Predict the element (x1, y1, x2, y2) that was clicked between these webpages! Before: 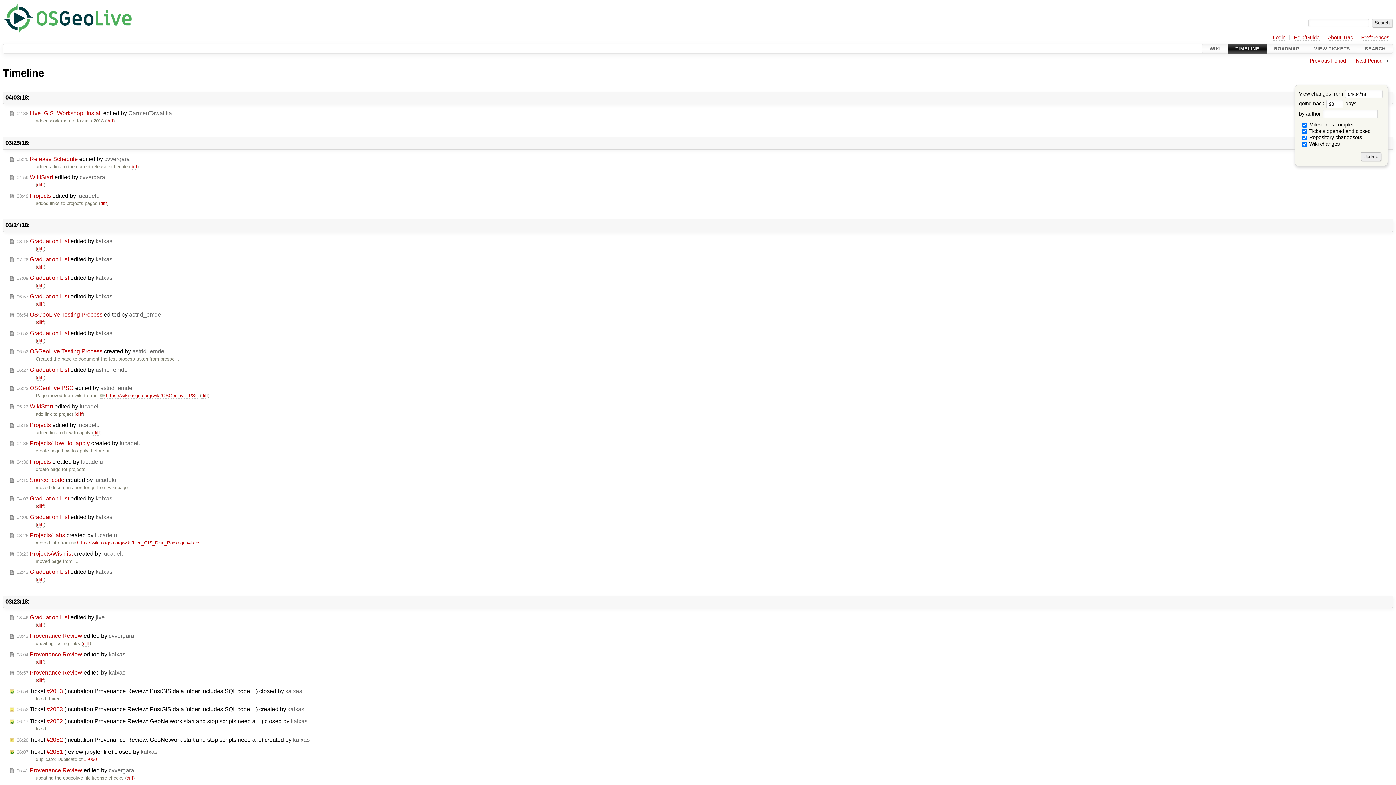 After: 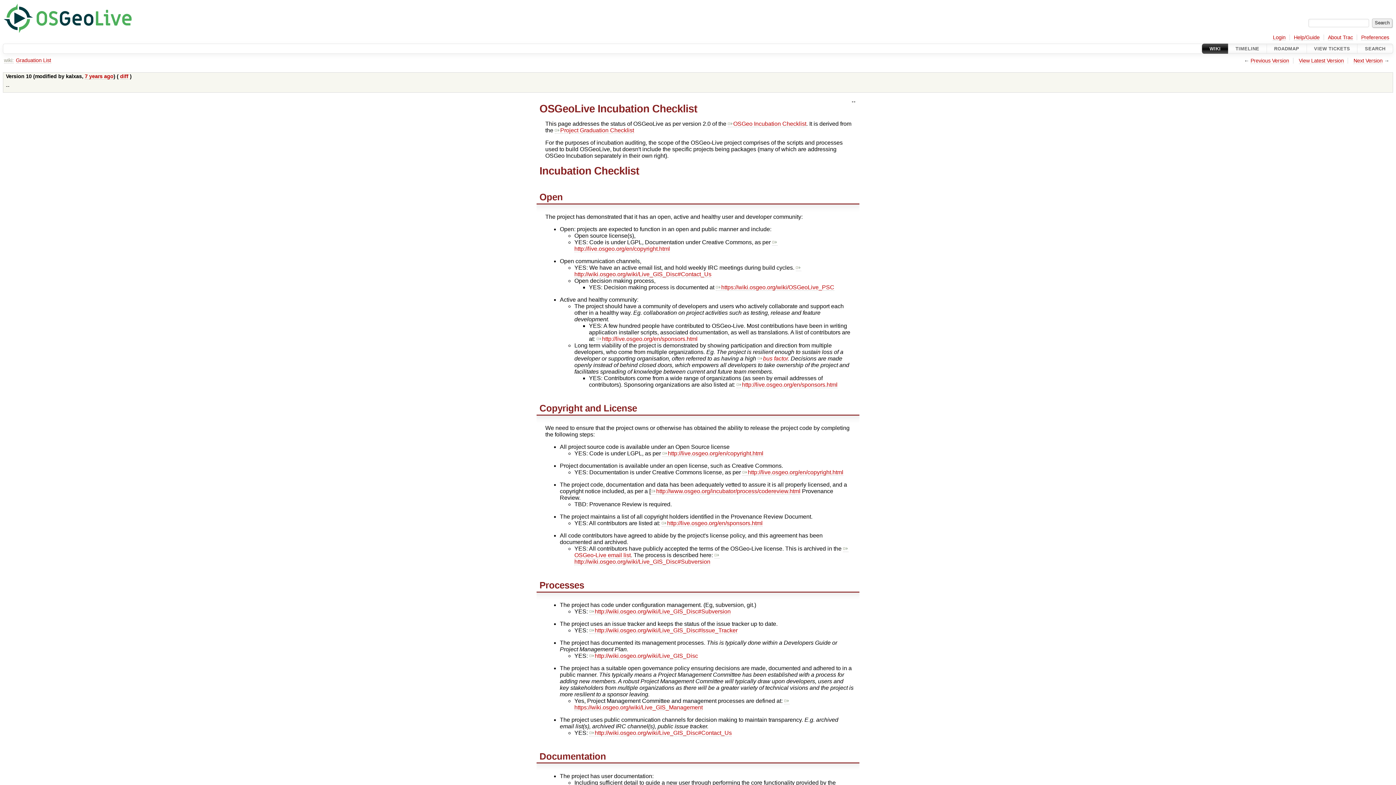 Action: label: 04:06 Graduation List edited by kalxas bbox: (8, 514, 113, 520)